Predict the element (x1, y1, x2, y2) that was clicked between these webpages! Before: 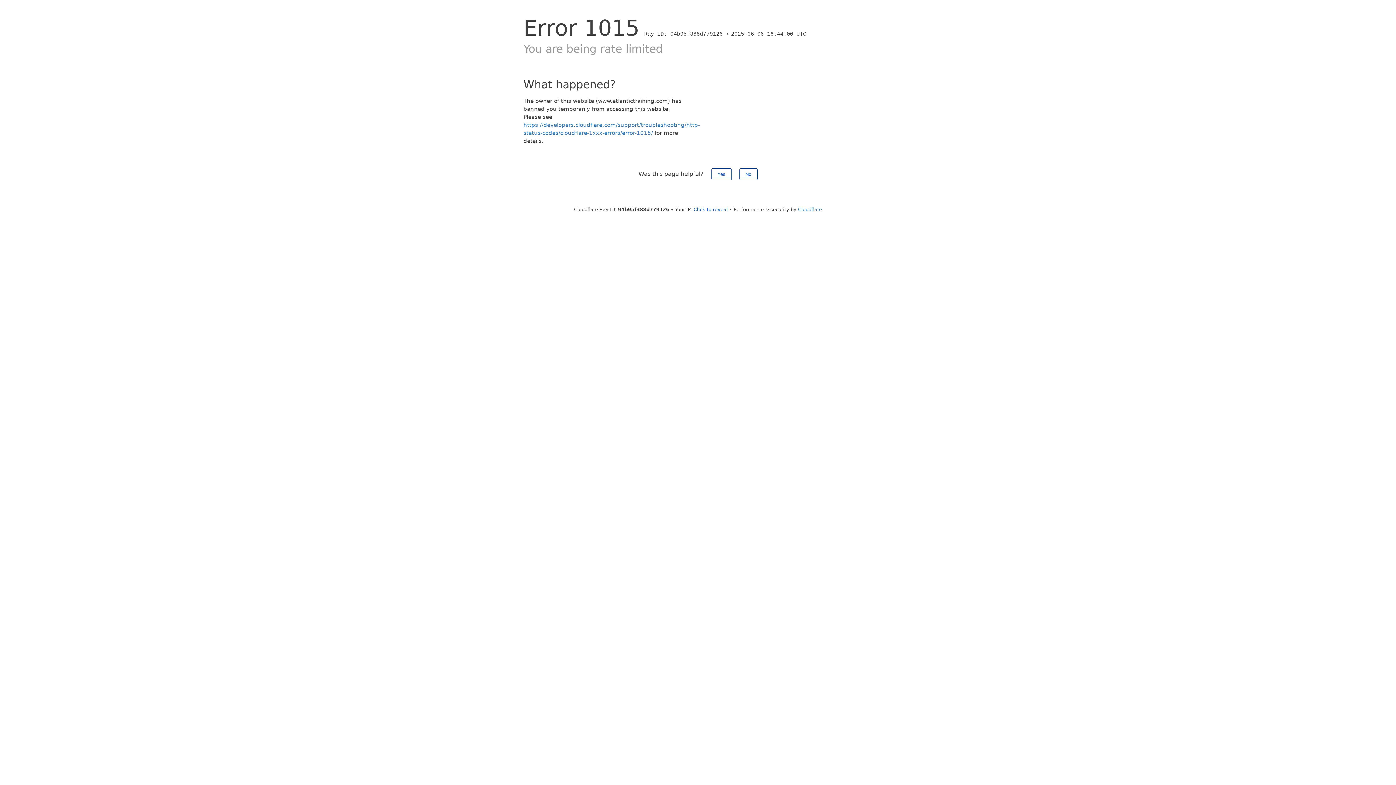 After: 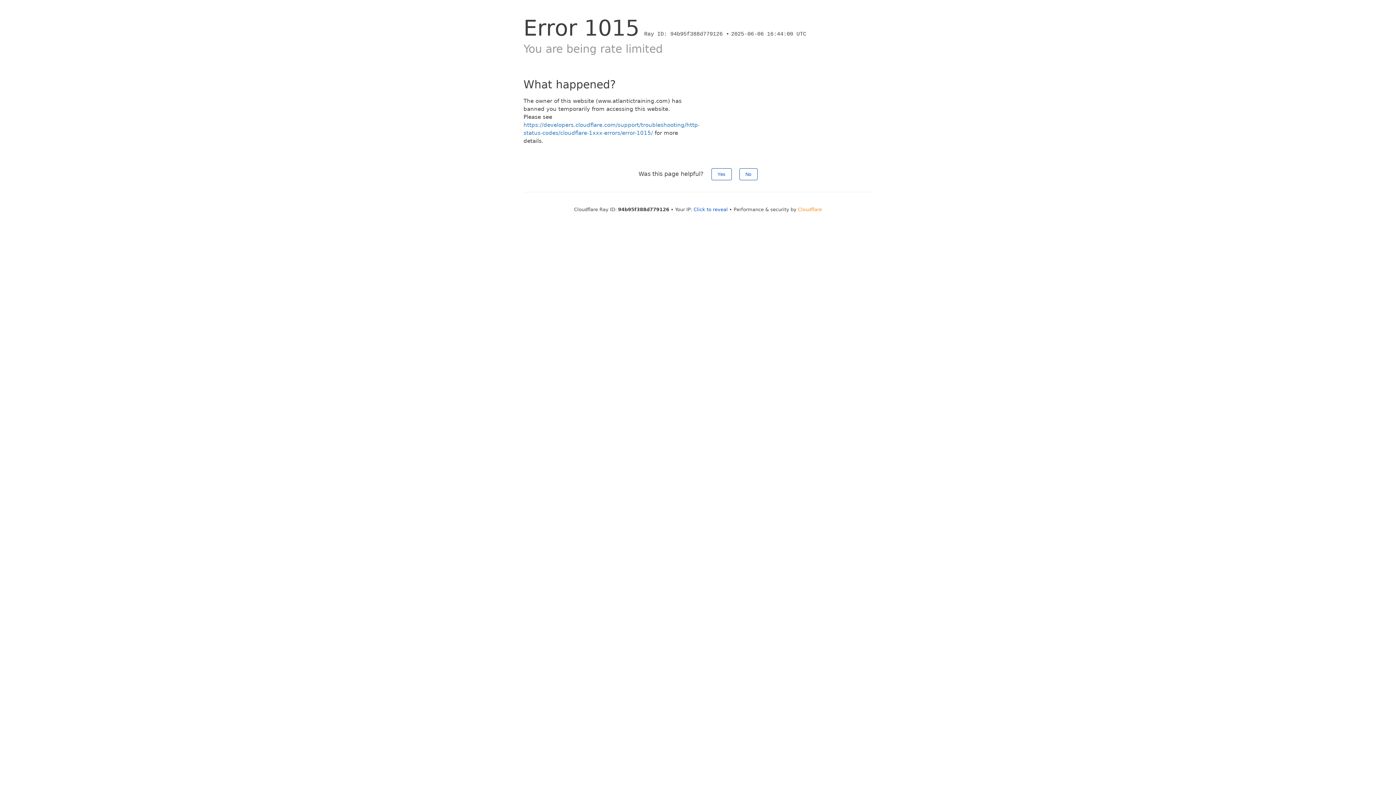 Action: label: Cloudflare bbox: (798, 206, 822, 212)